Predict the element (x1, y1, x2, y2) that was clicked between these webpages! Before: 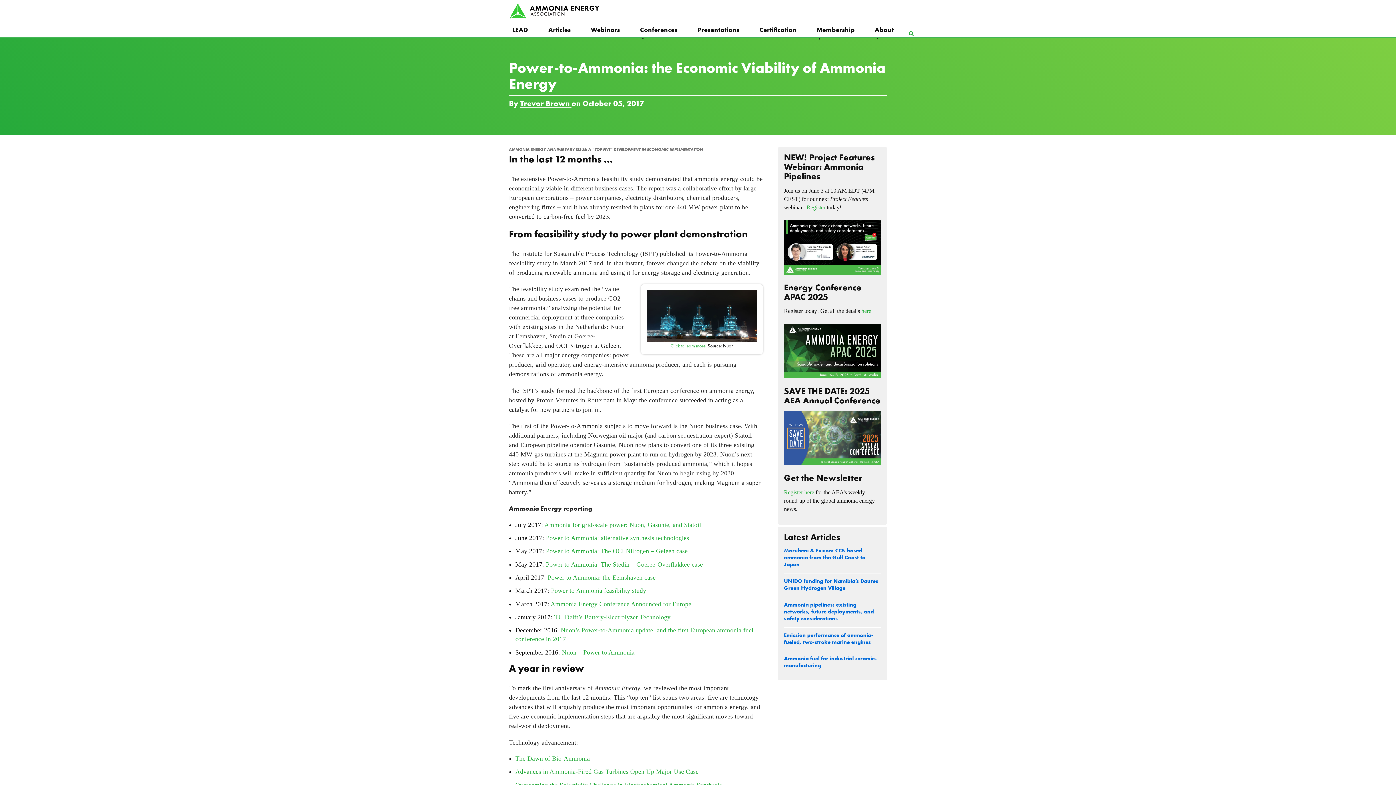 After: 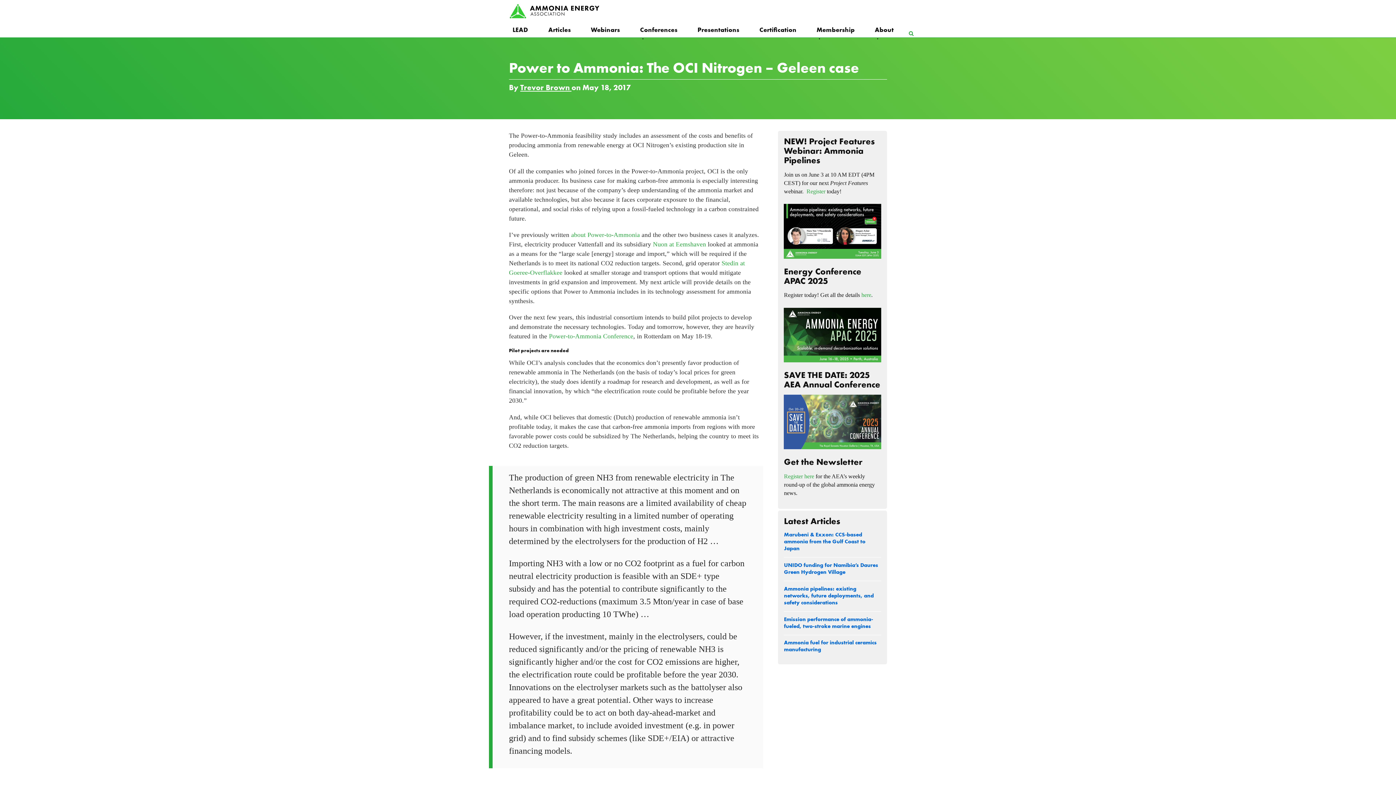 Action: label: Power to Ammonia: The OCI Nitrogen – Geleen case bbox: (546, 547, 687, 555)